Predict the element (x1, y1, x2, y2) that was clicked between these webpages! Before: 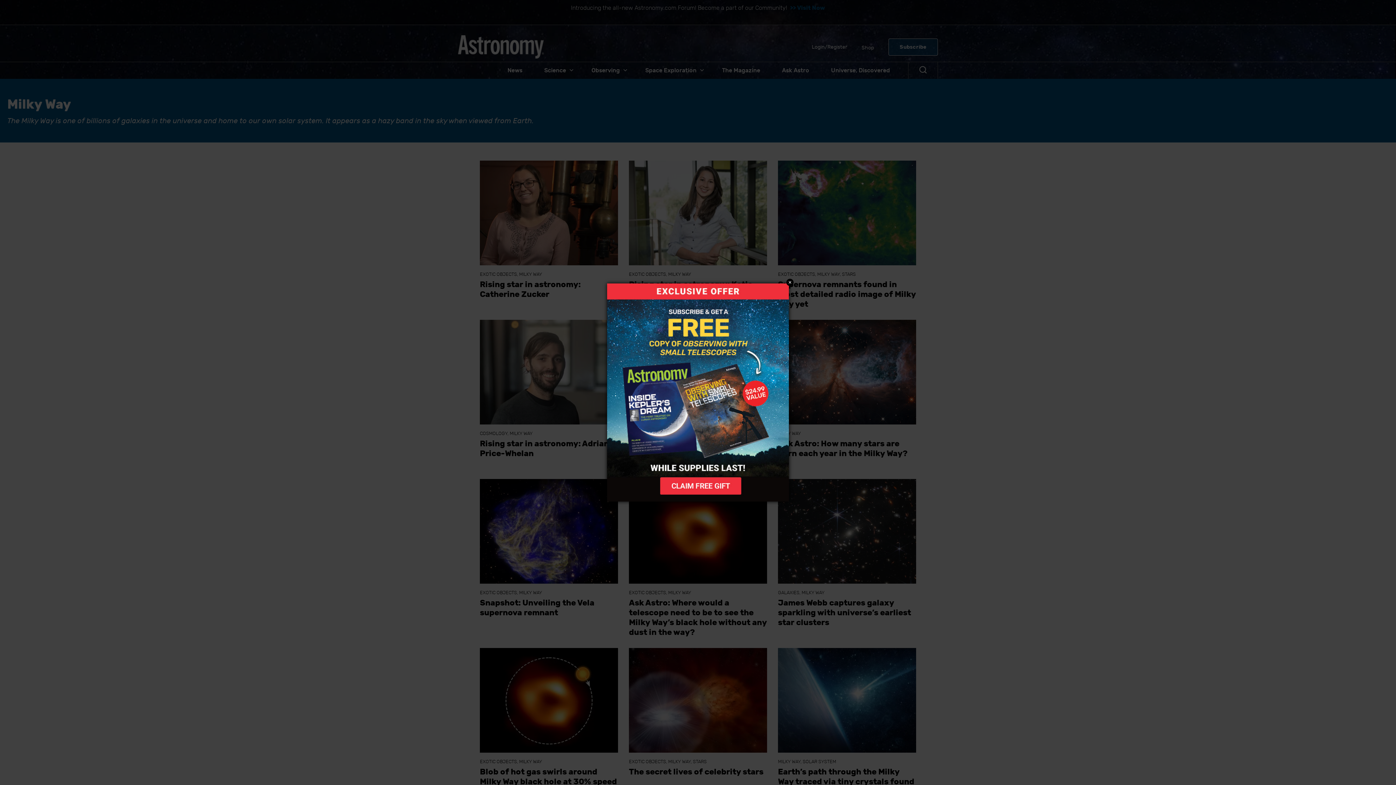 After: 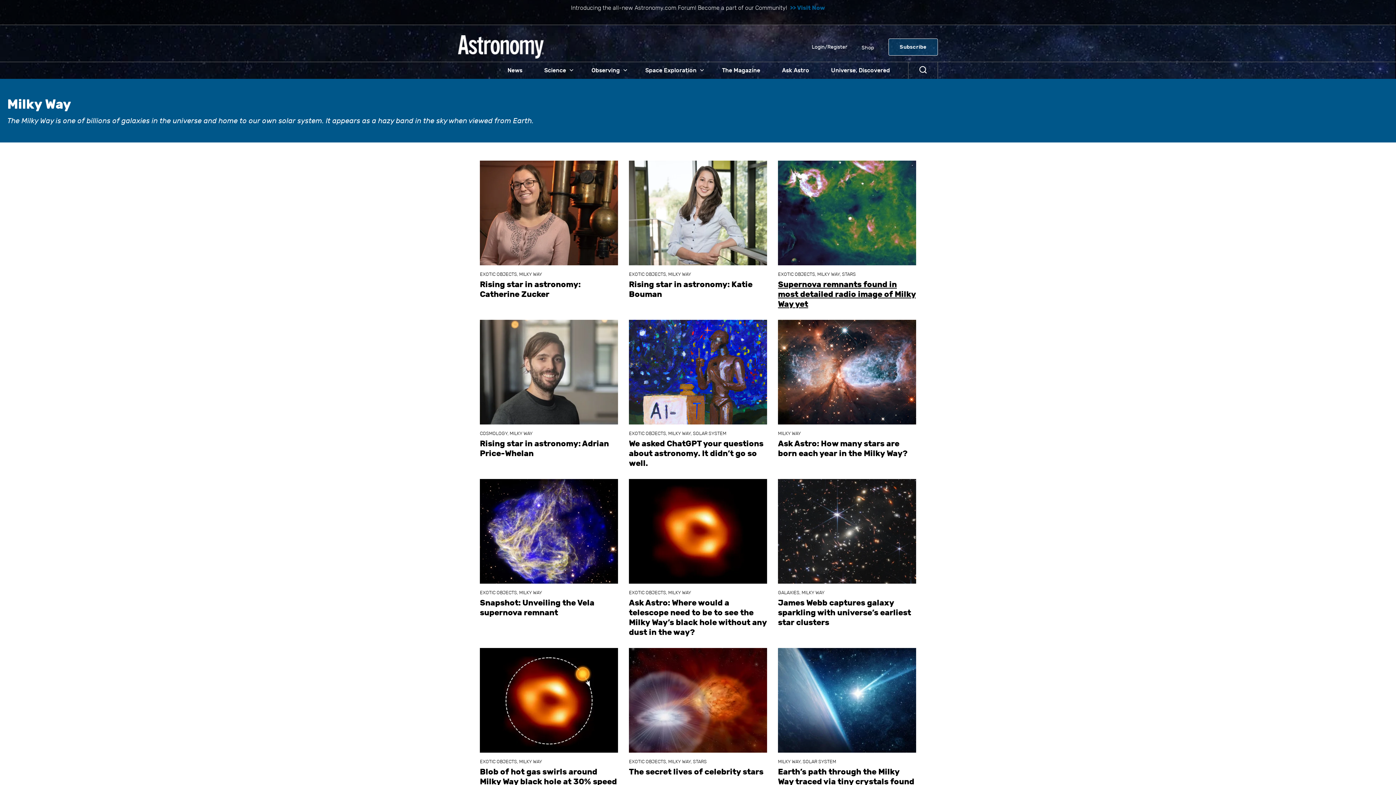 Action: bbox: (786, 278, 793, 286) label: Close